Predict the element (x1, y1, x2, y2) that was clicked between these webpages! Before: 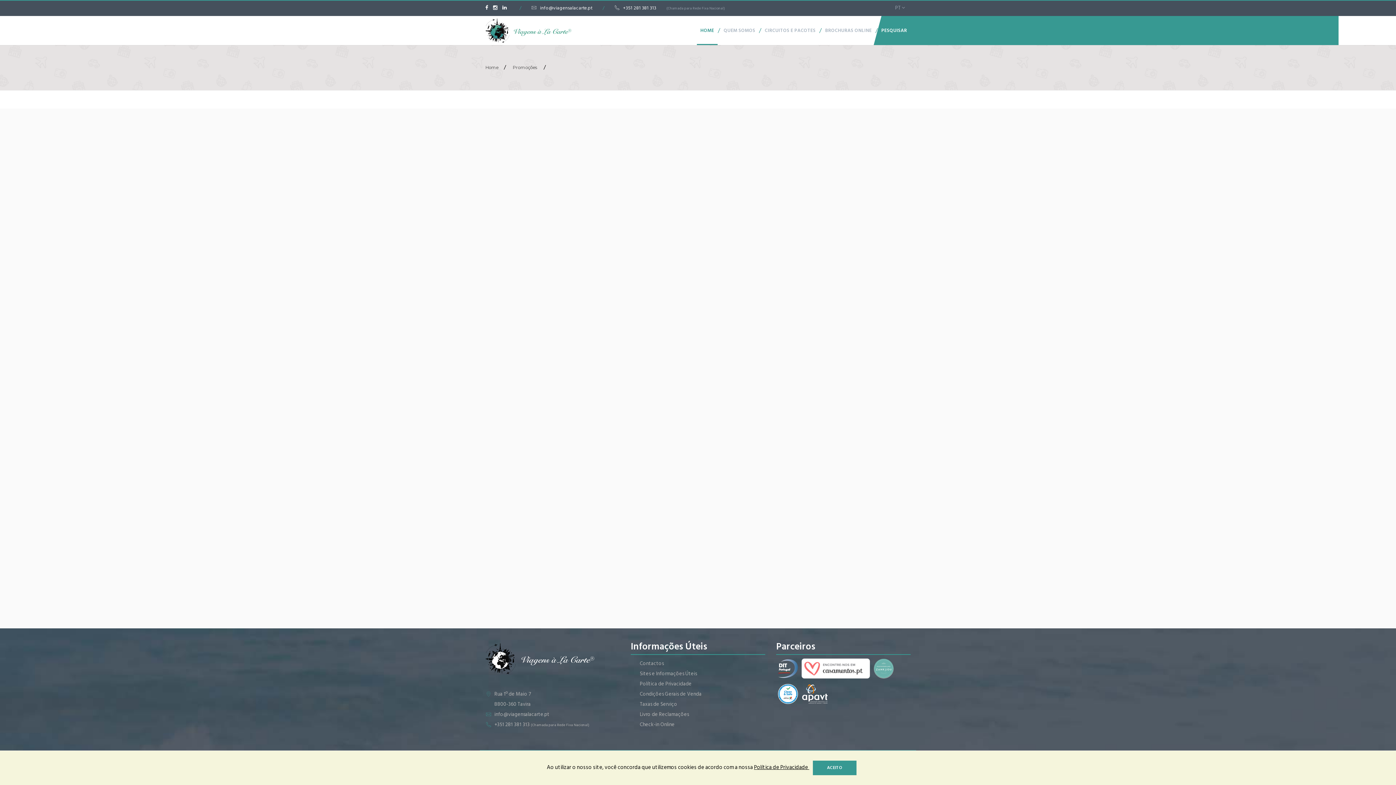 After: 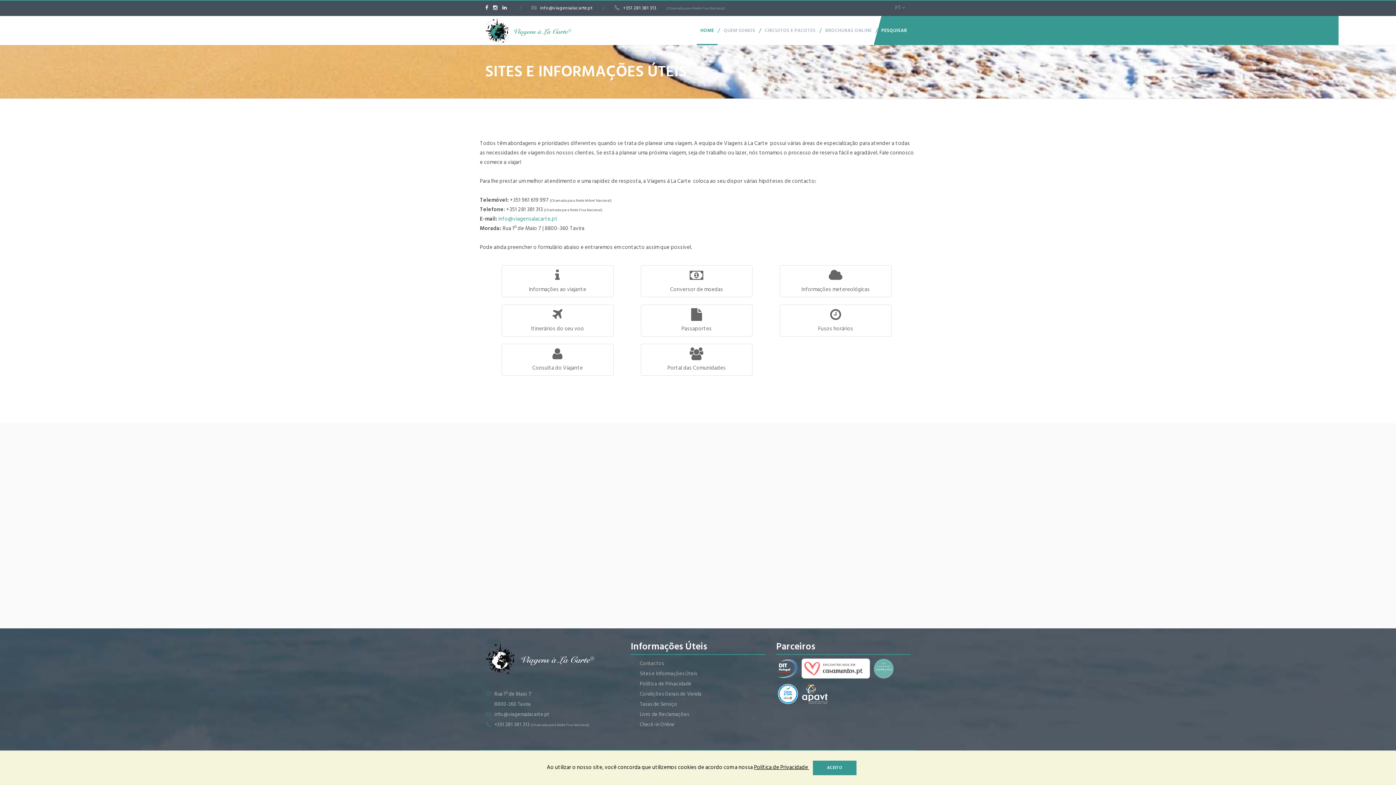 Action: label: Sites e Informações Úteis bbox: (640, 669, 697, 678)